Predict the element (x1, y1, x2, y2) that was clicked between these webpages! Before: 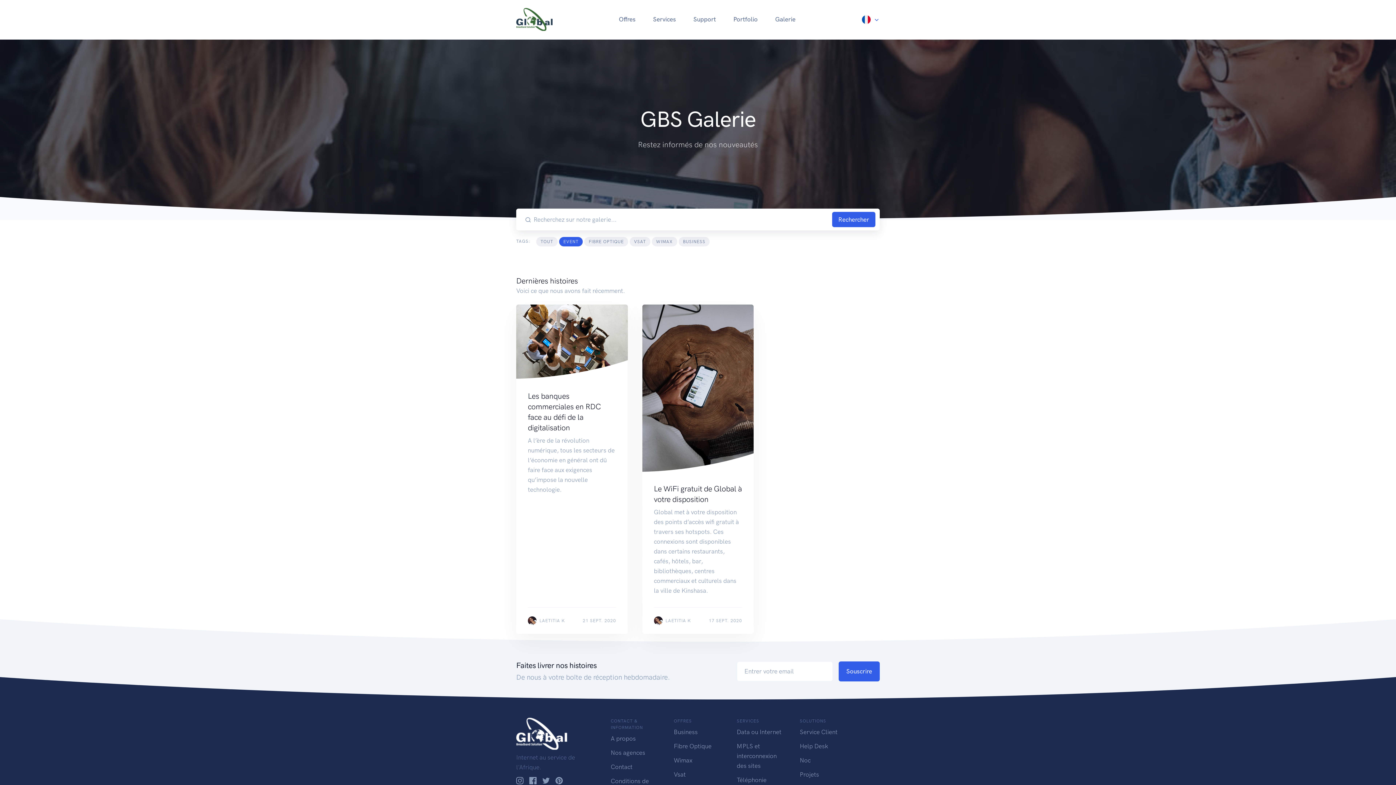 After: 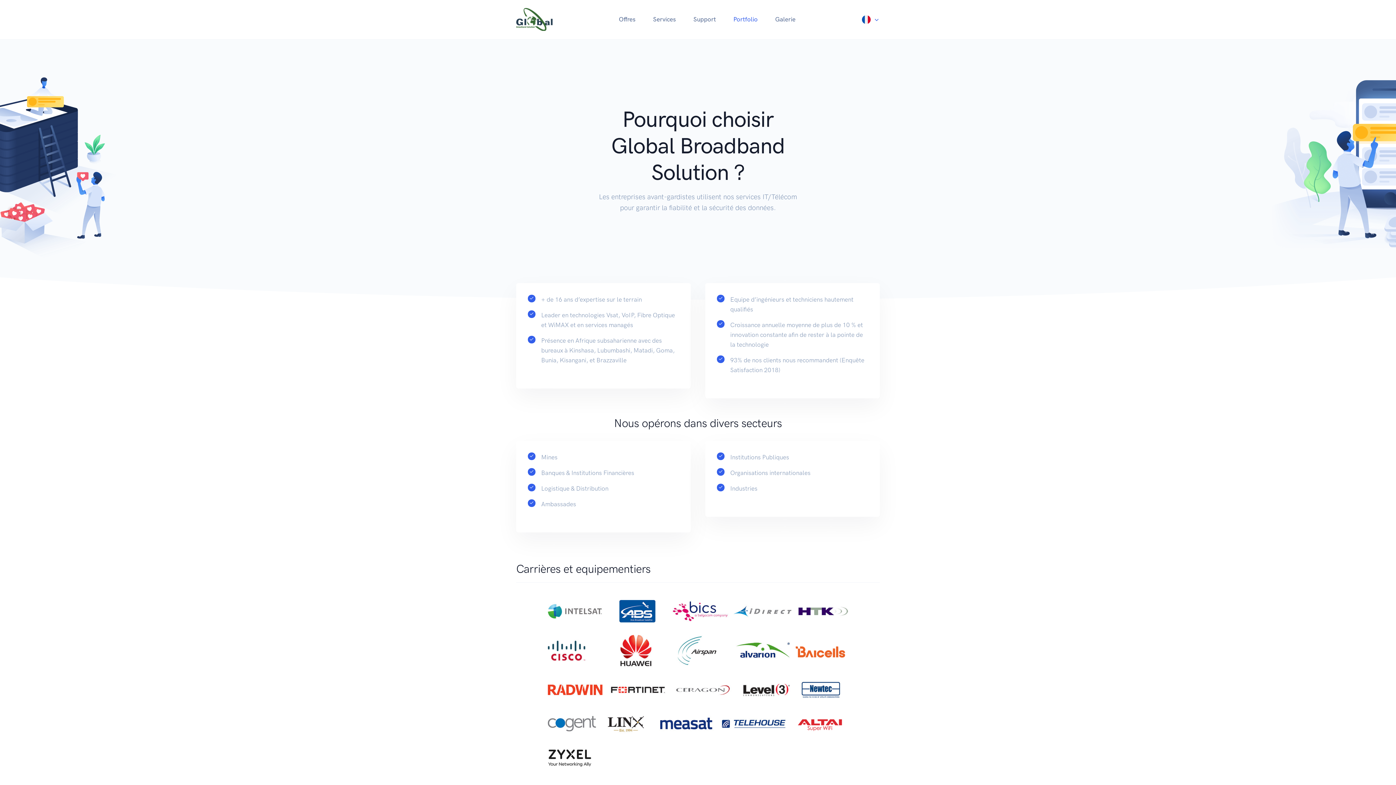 Action: label: Projets bbox: (799, 771, 819, 778)